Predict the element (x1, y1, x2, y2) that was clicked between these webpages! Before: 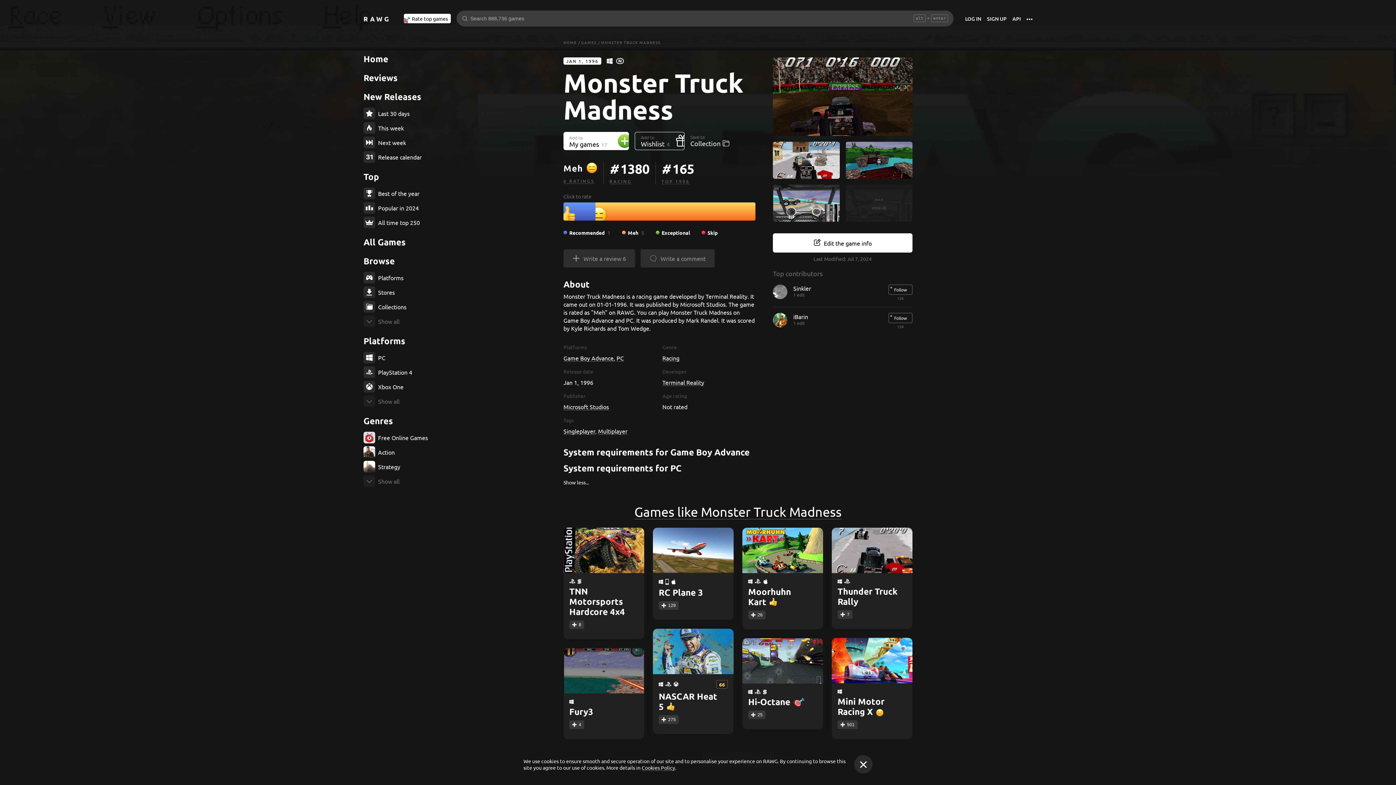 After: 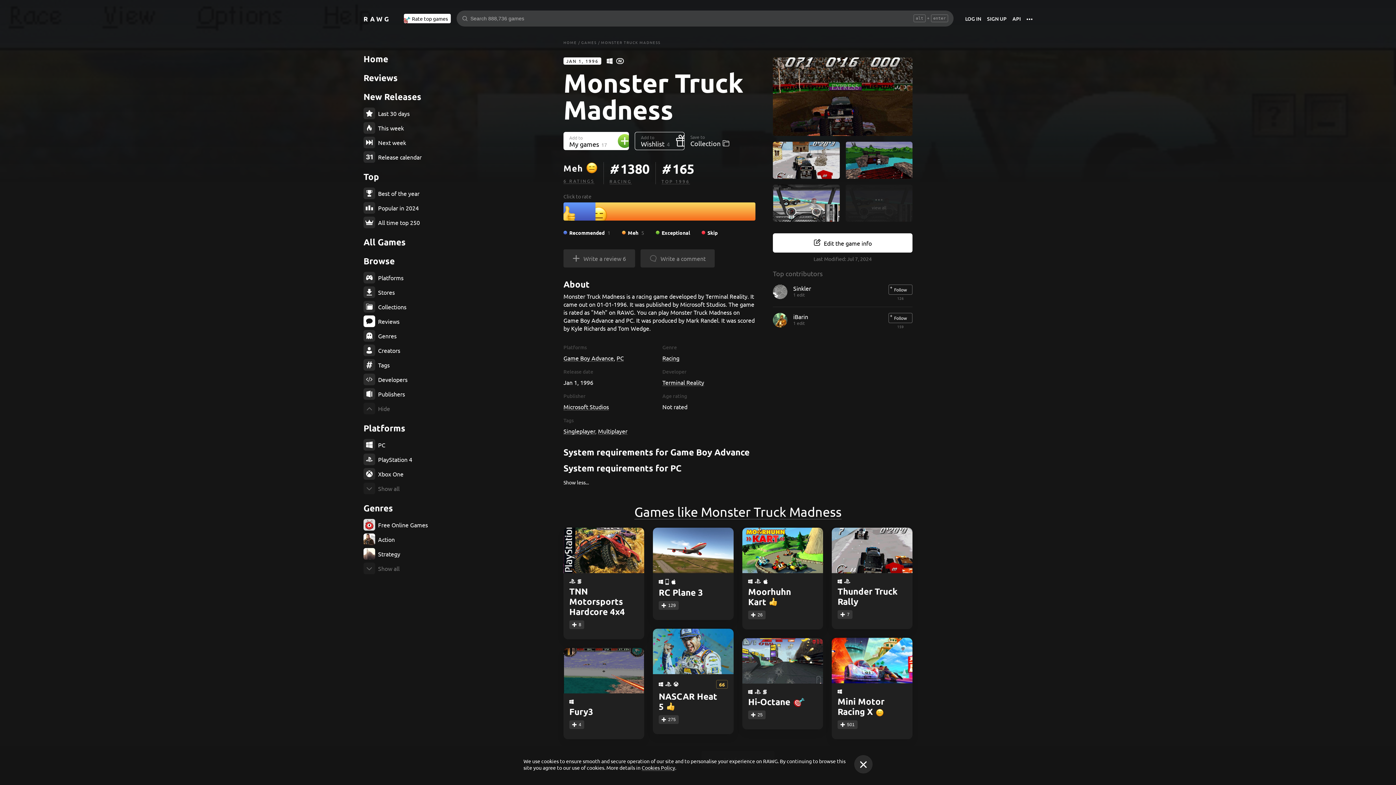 Action: label: Show all bbox: (363, 315, 436, 327)